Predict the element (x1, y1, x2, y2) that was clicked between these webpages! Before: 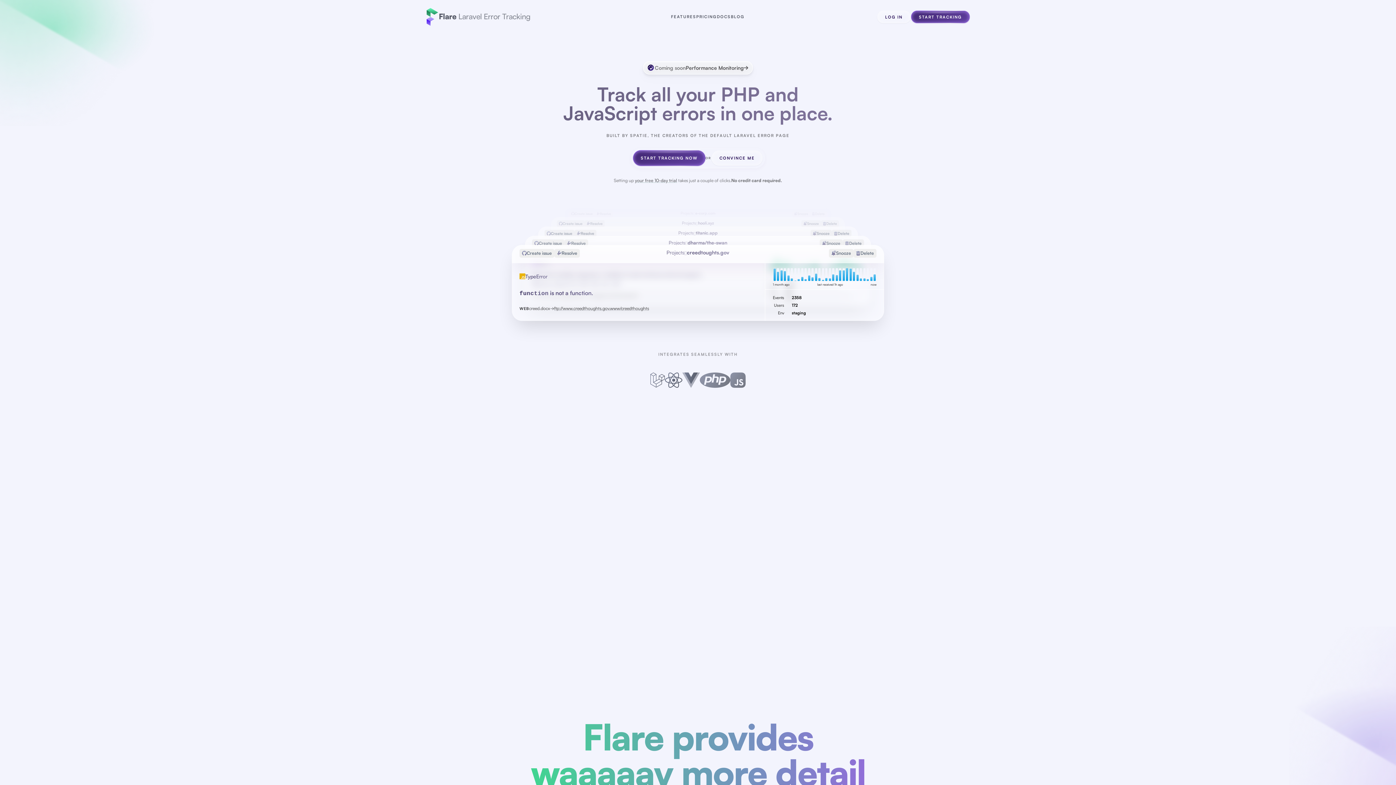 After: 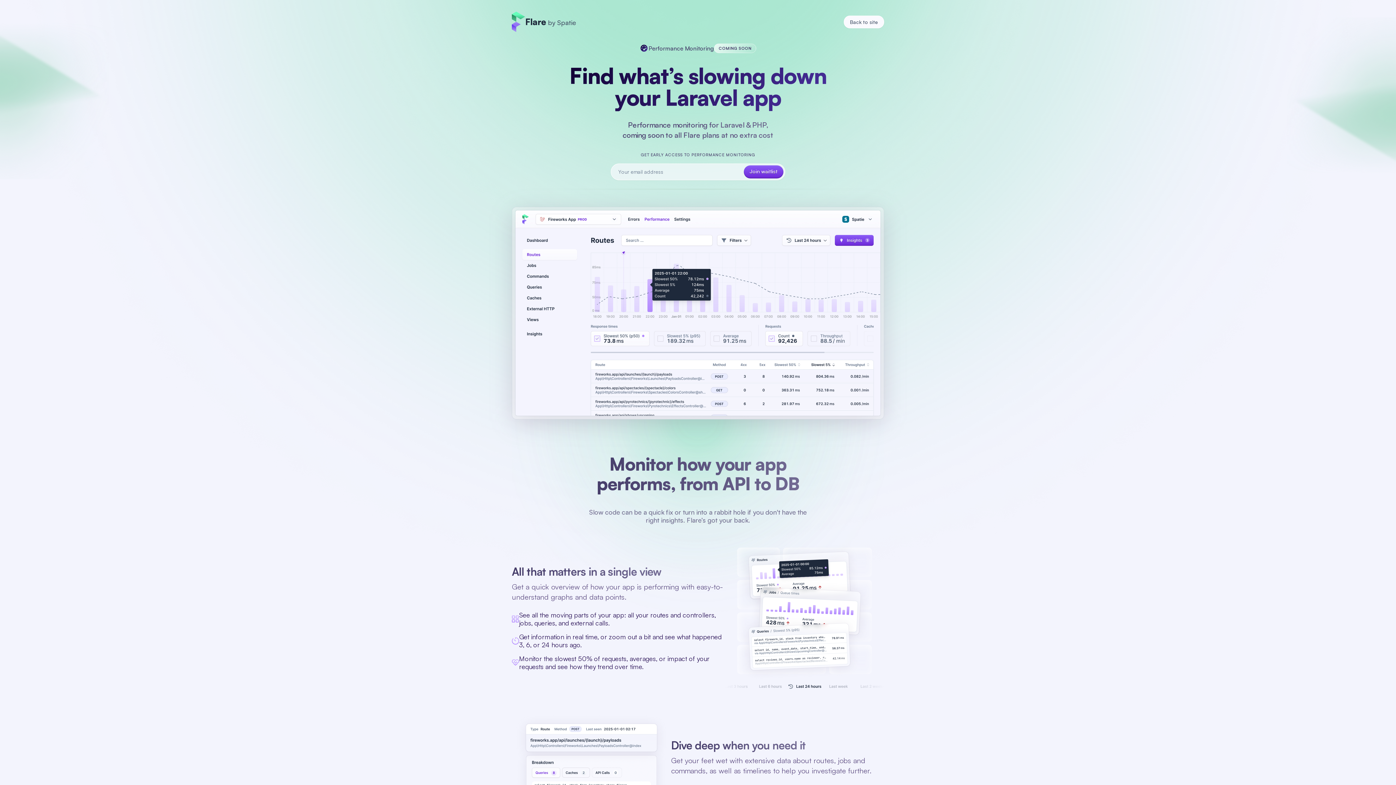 Action: bbox: (643, 61, 753, 74) label: Coming soon
Performance Monitoring